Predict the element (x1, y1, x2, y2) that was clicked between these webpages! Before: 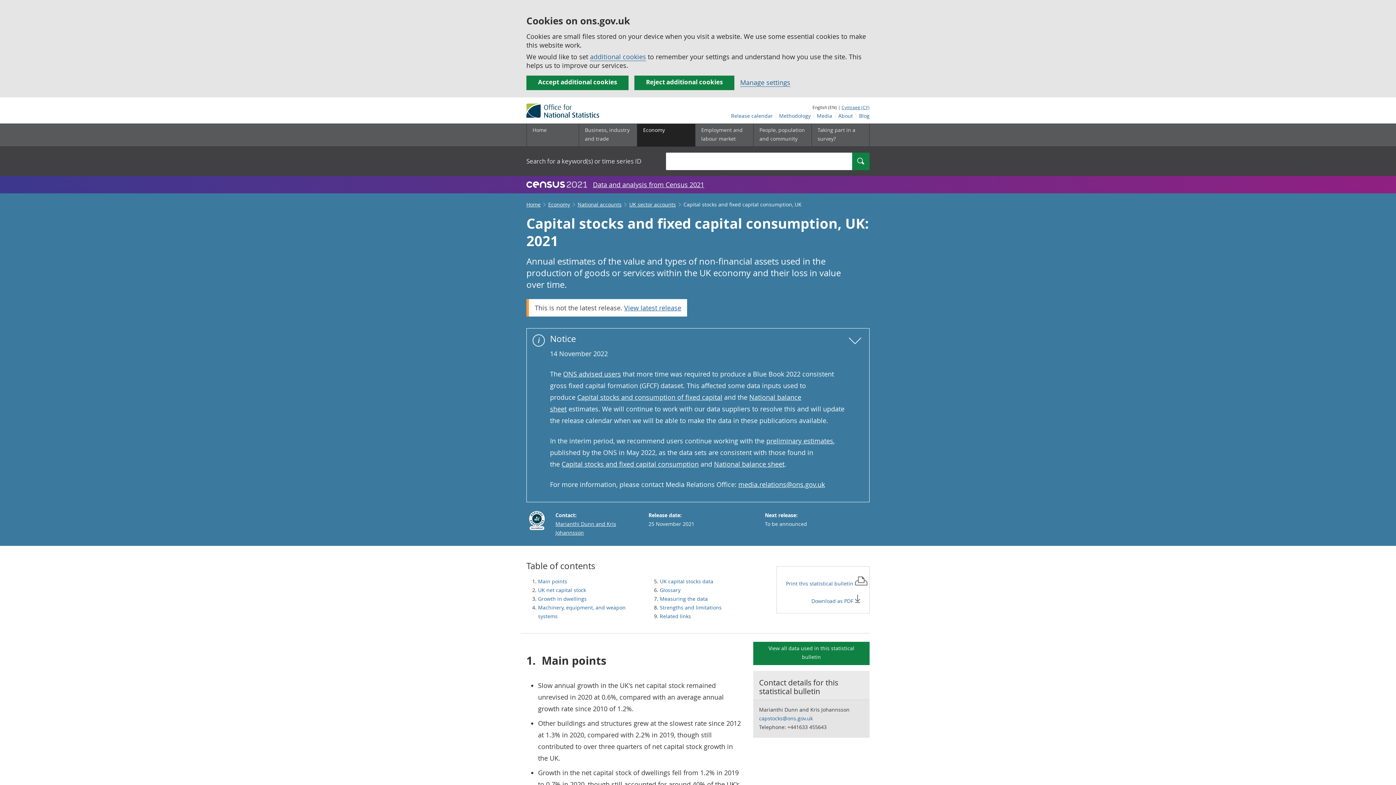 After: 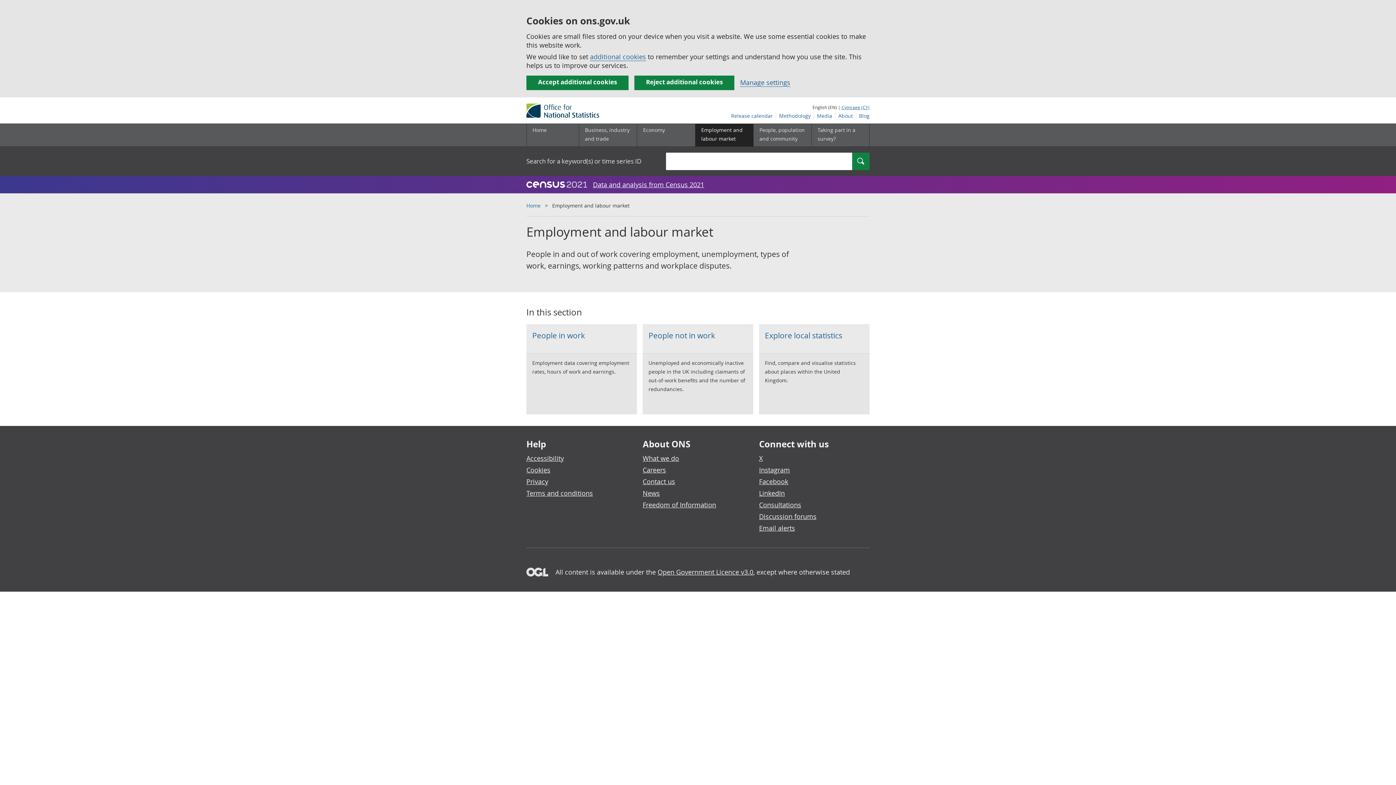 Action: label: Employment and labour market sub menu bbox: (695, 124, 753, 146)